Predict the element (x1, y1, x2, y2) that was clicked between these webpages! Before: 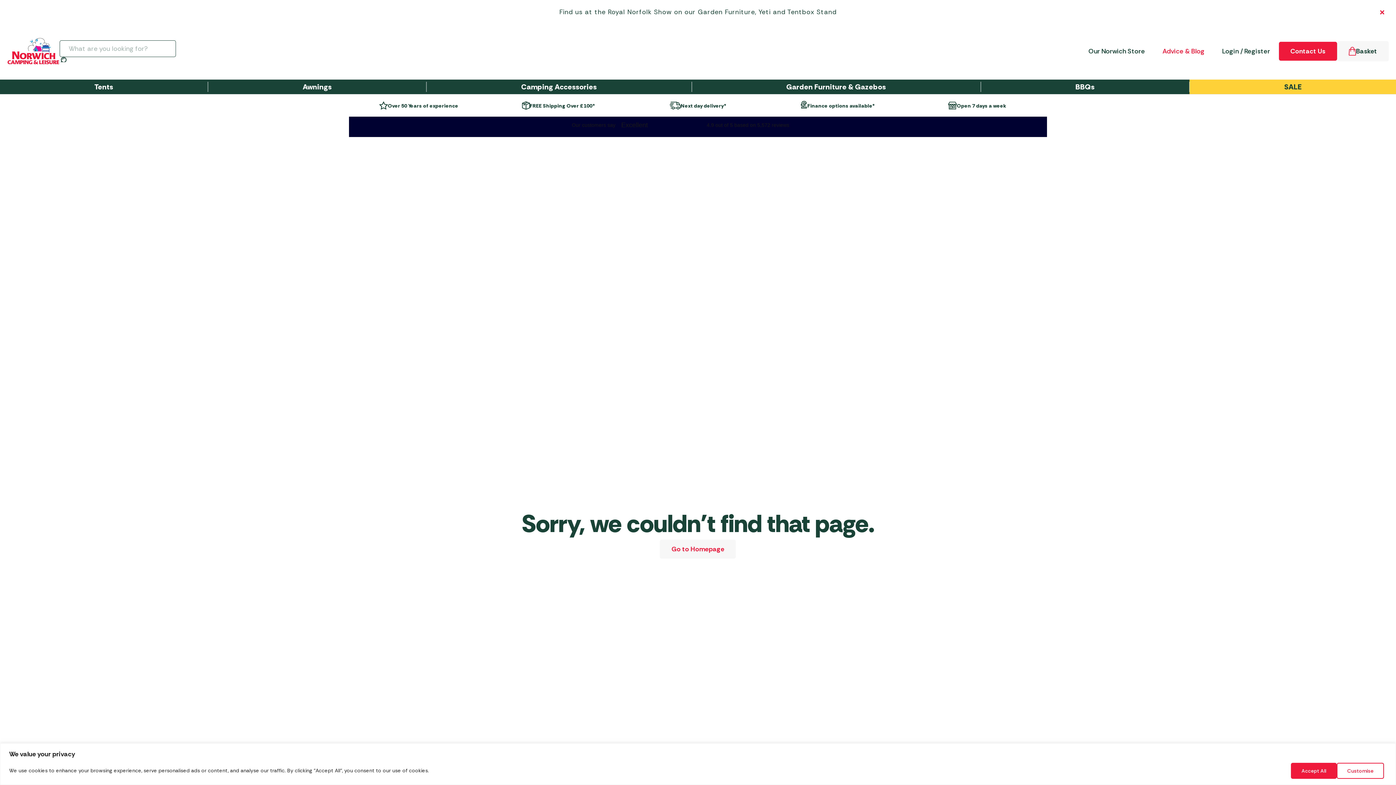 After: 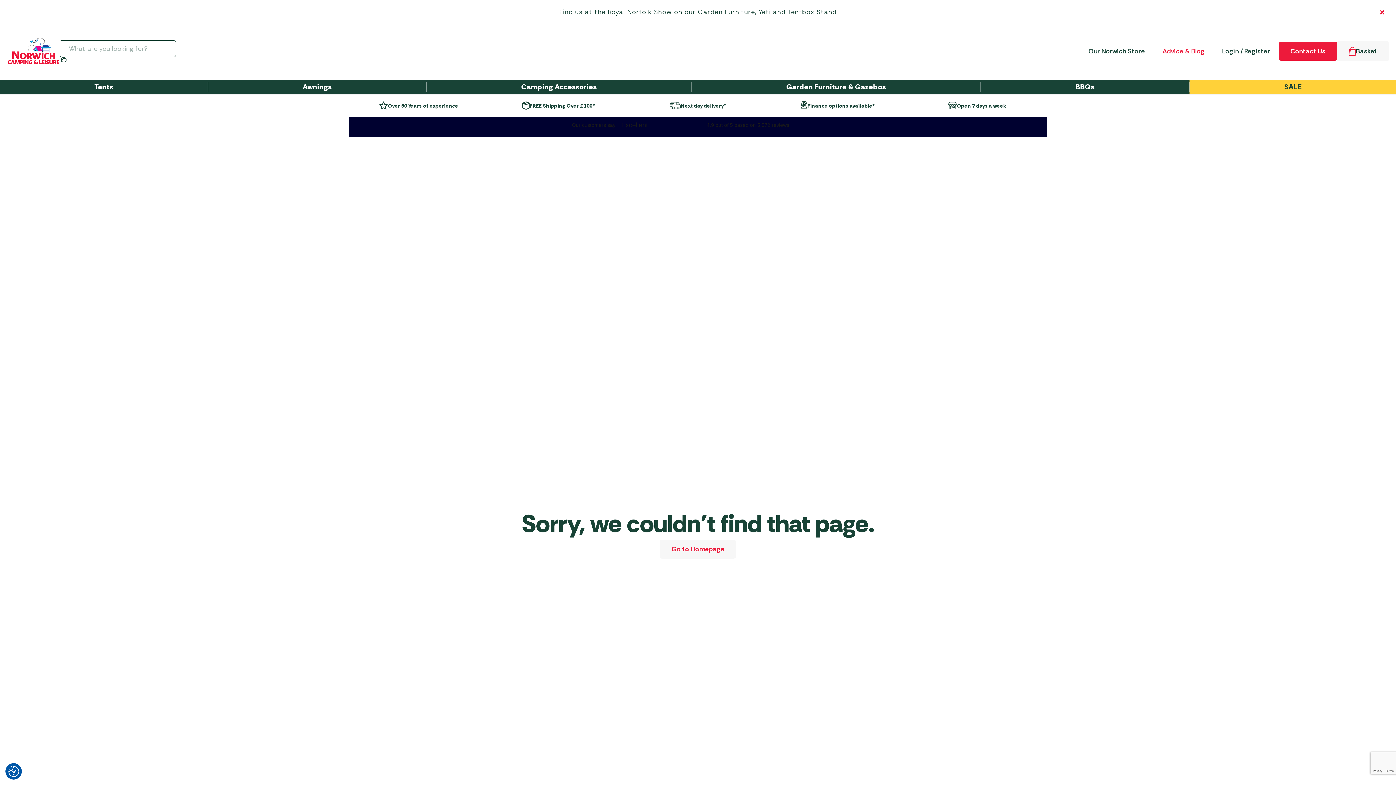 Action: bbox: (1291, 763, 1337, 779) label: Accept All